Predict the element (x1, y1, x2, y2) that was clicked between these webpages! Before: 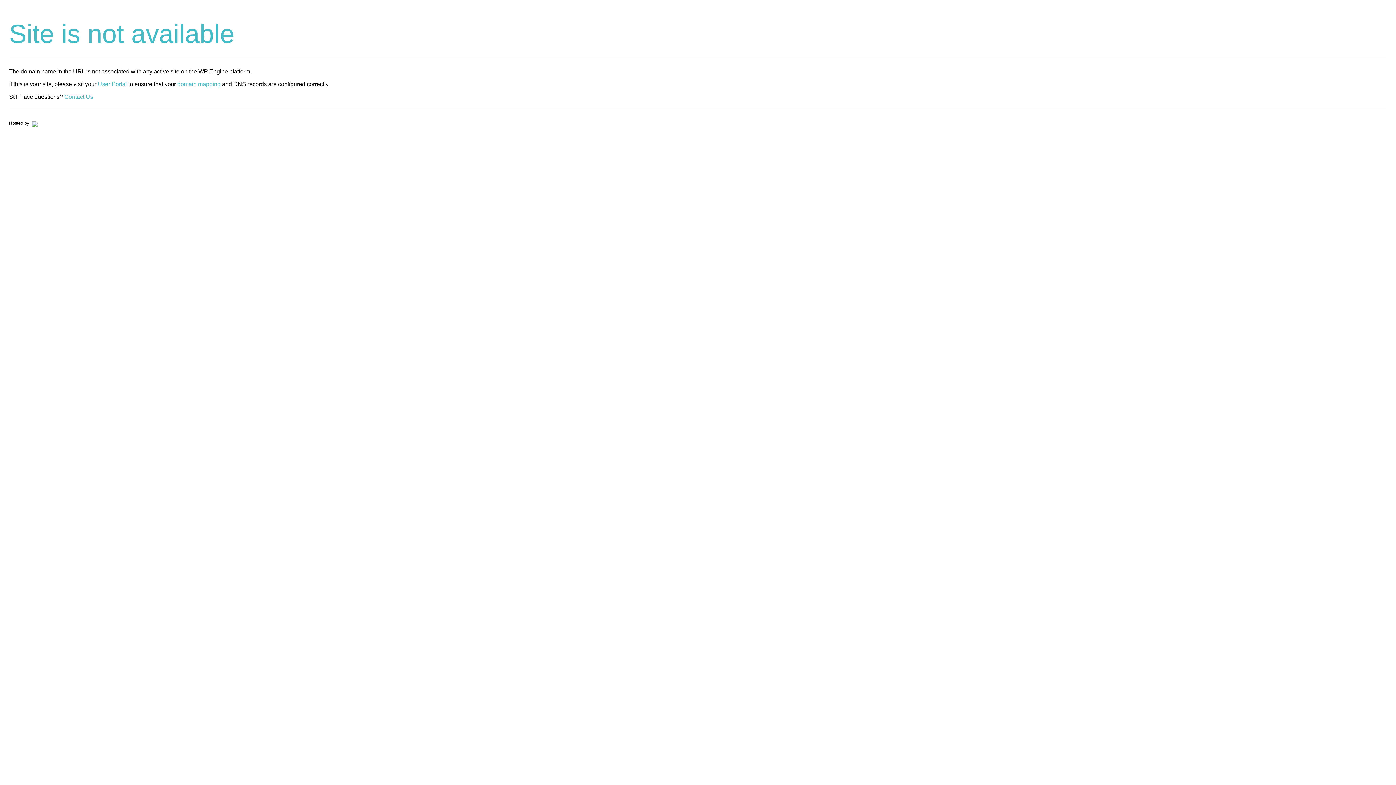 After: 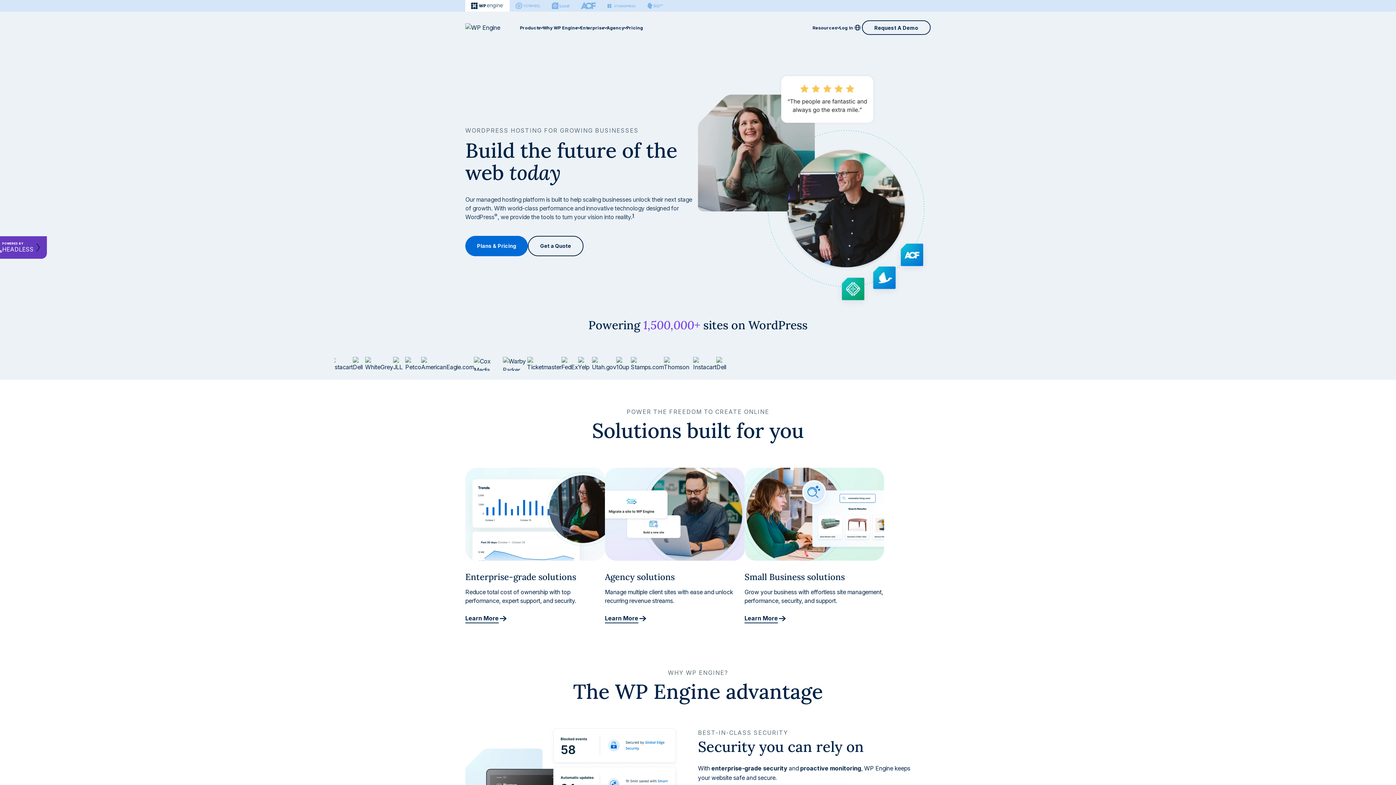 Action: bbox: (30, 120, 37, 125)